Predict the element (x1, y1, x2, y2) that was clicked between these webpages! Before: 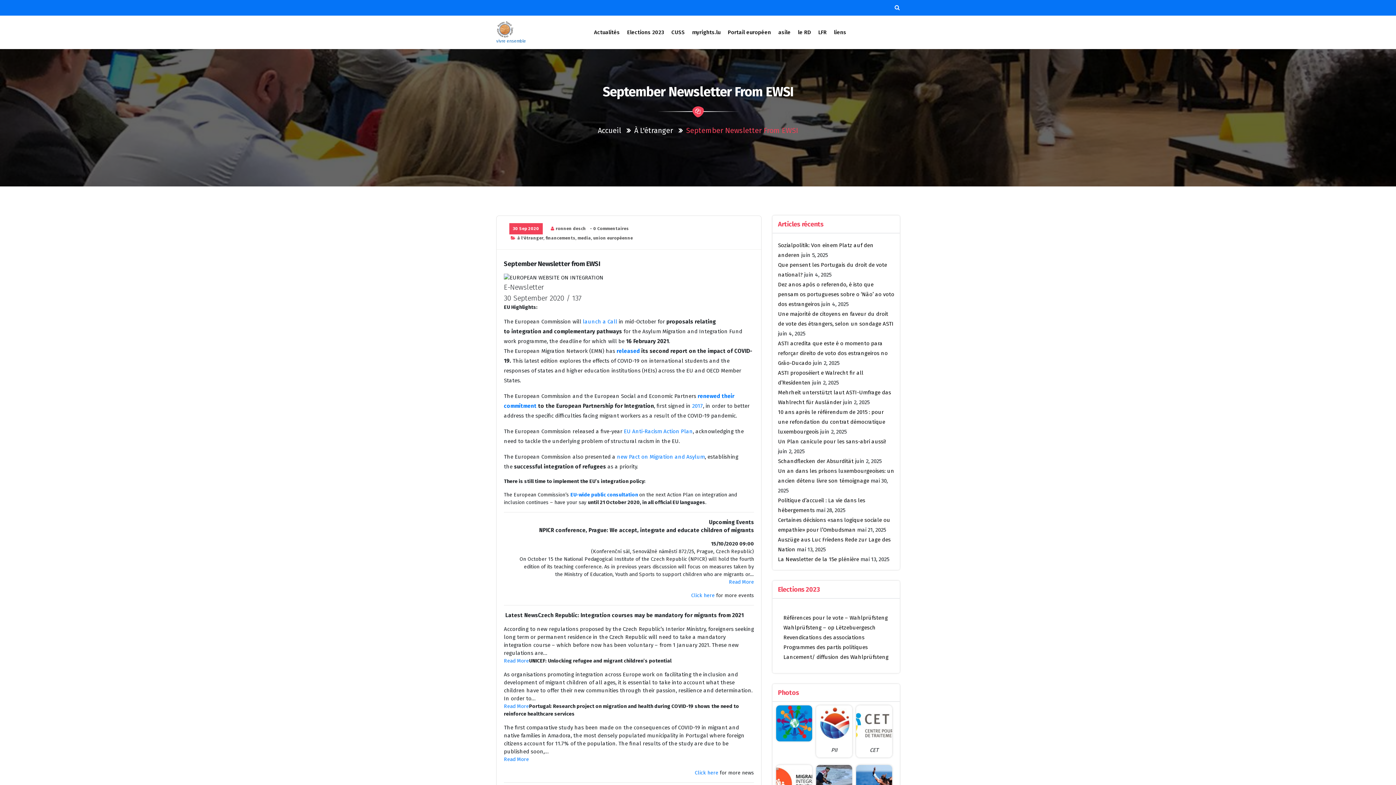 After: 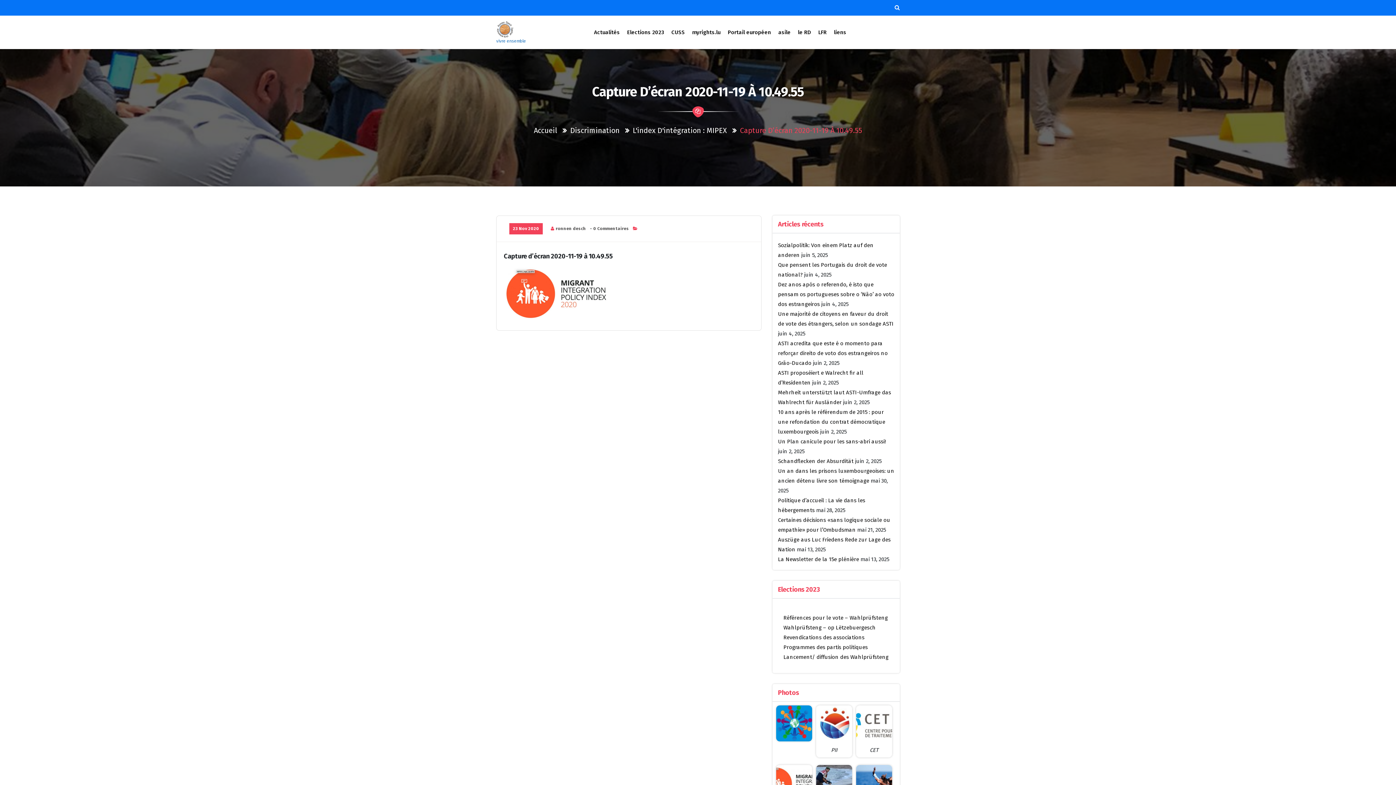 Action: bbox: (776, 779, 812, 786)